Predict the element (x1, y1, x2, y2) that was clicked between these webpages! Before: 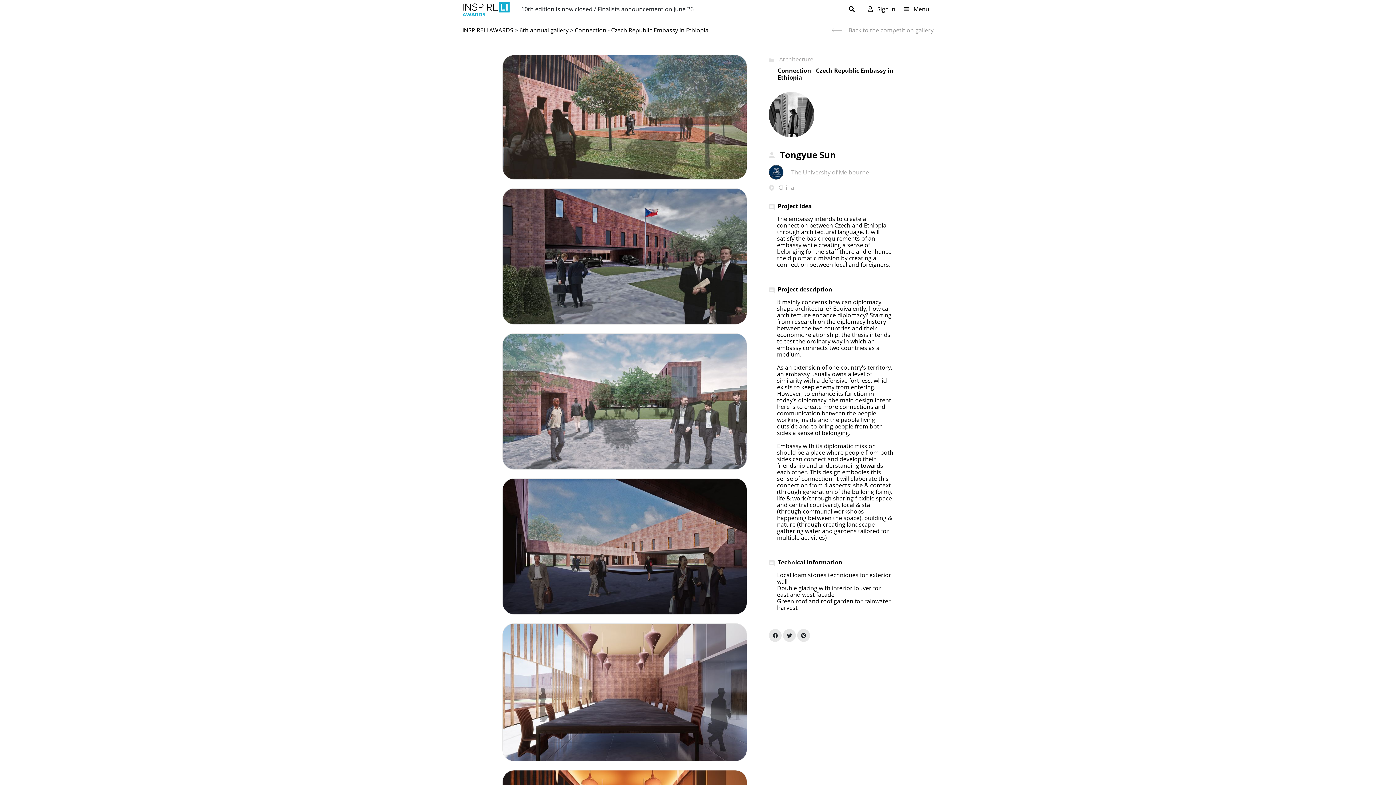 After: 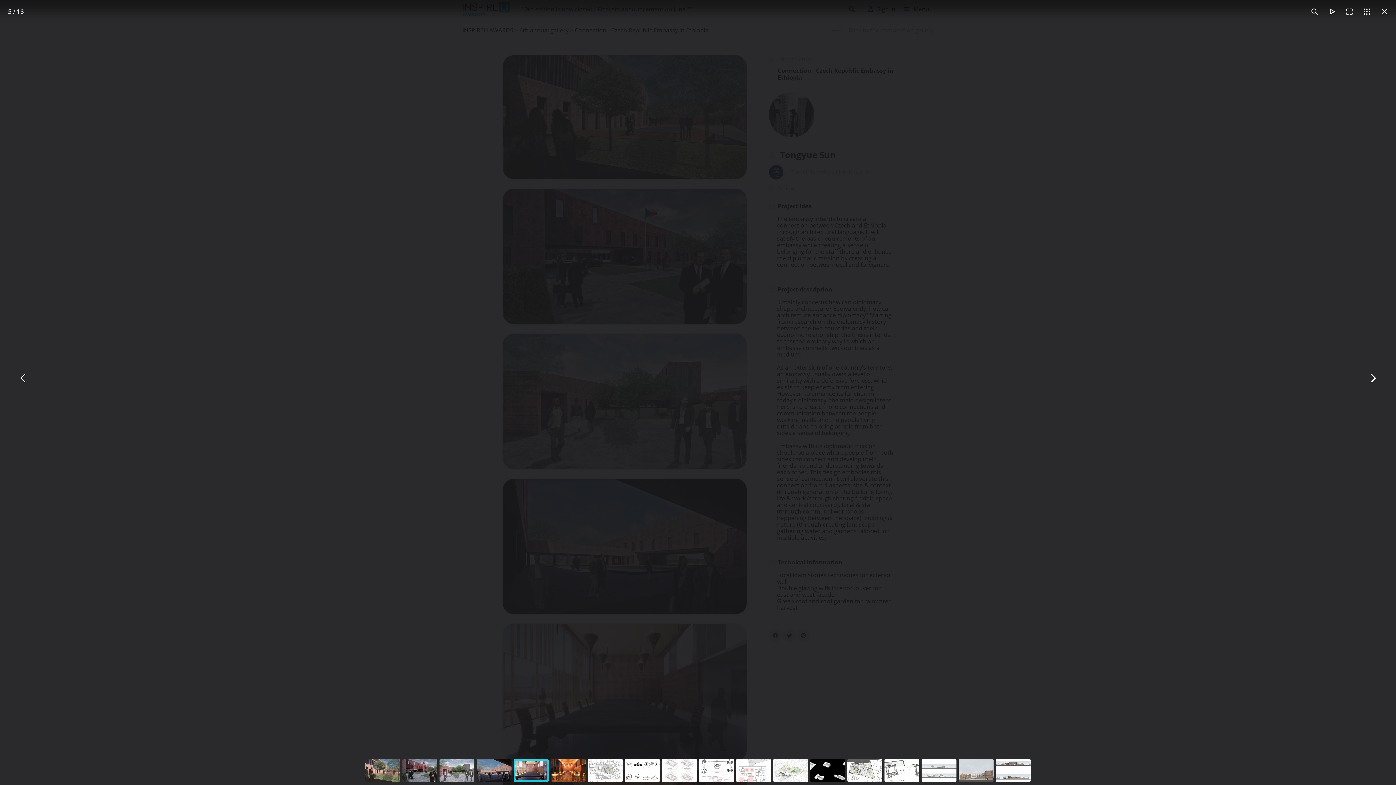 Action: label:   bbox: (502, 692, 747, 700)